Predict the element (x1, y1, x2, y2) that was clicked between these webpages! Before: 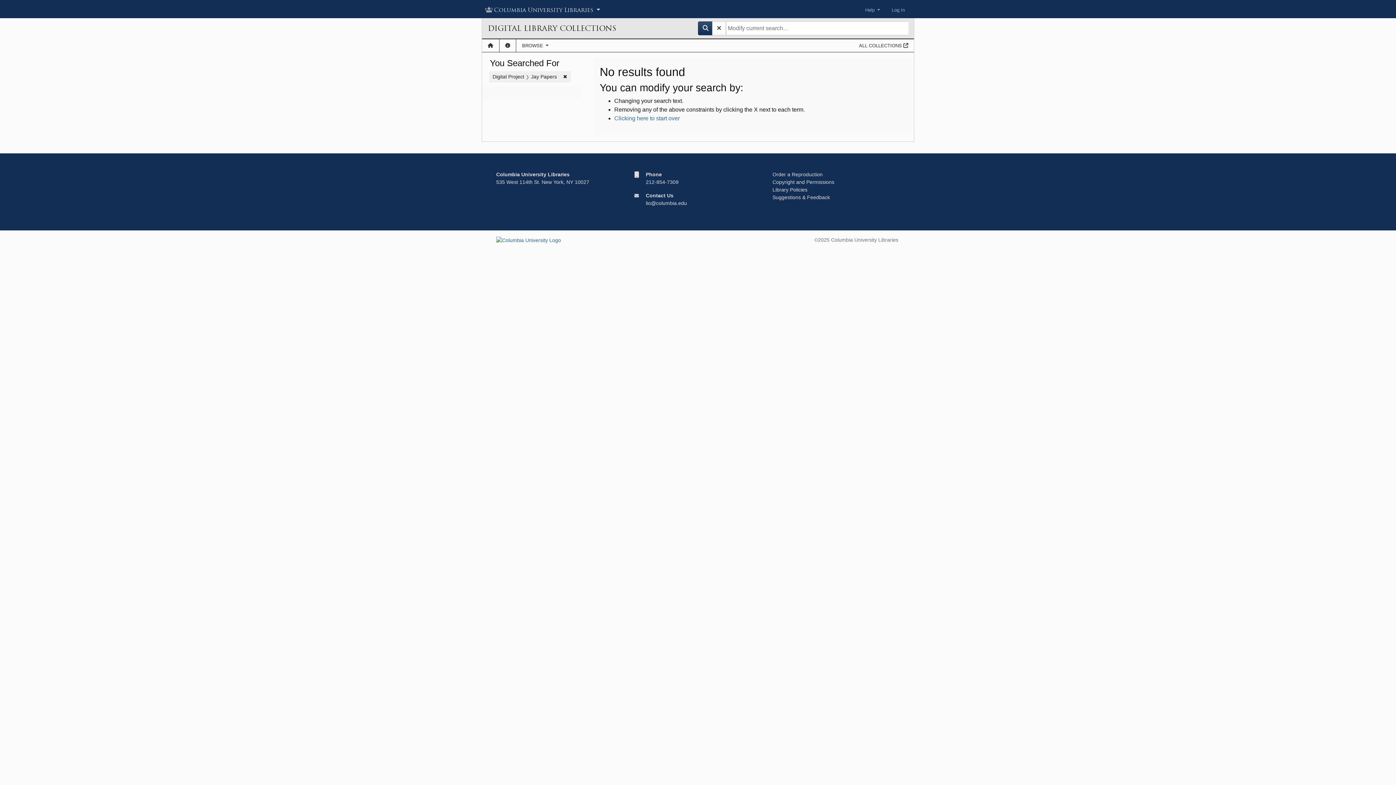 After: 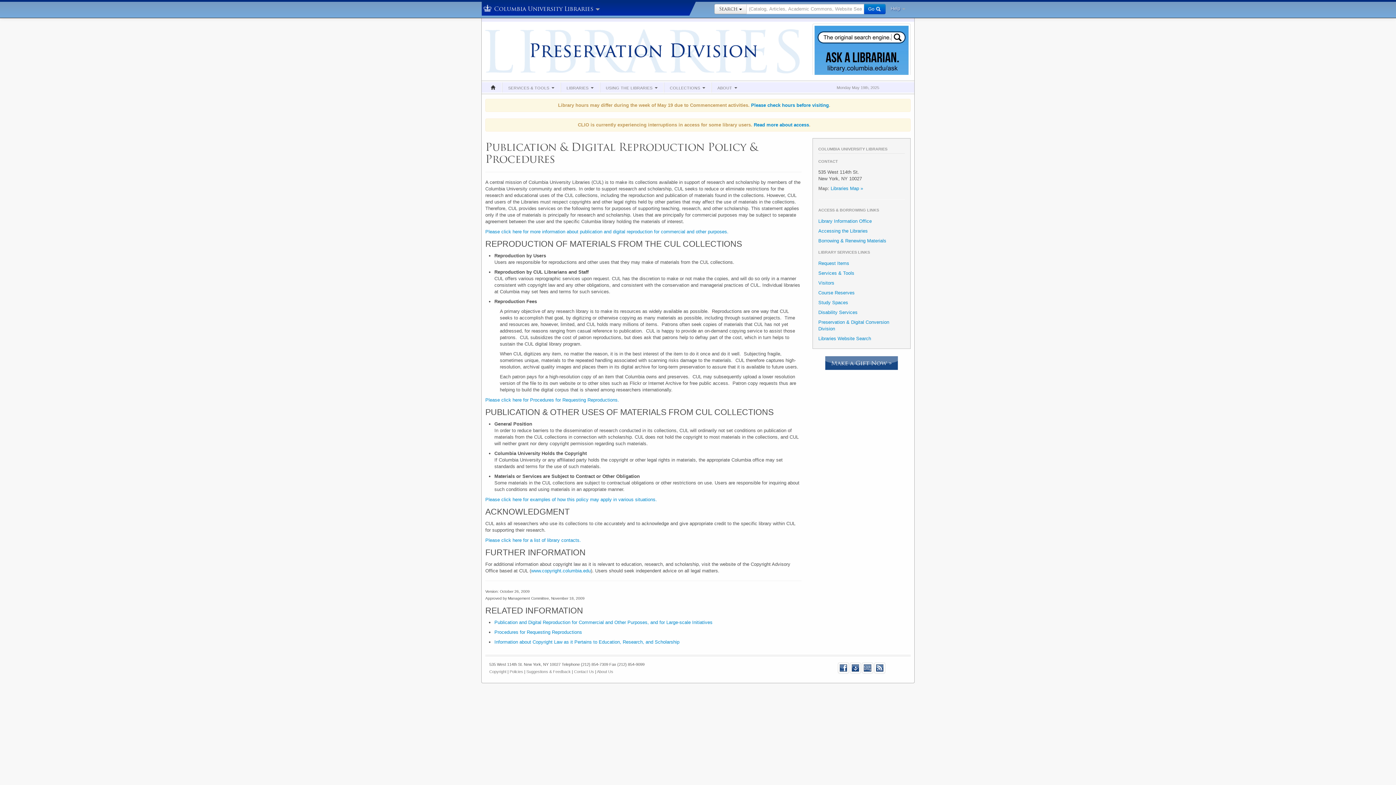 Action: bbox: (772, 171, 822, 177) label: Order a Reproduction